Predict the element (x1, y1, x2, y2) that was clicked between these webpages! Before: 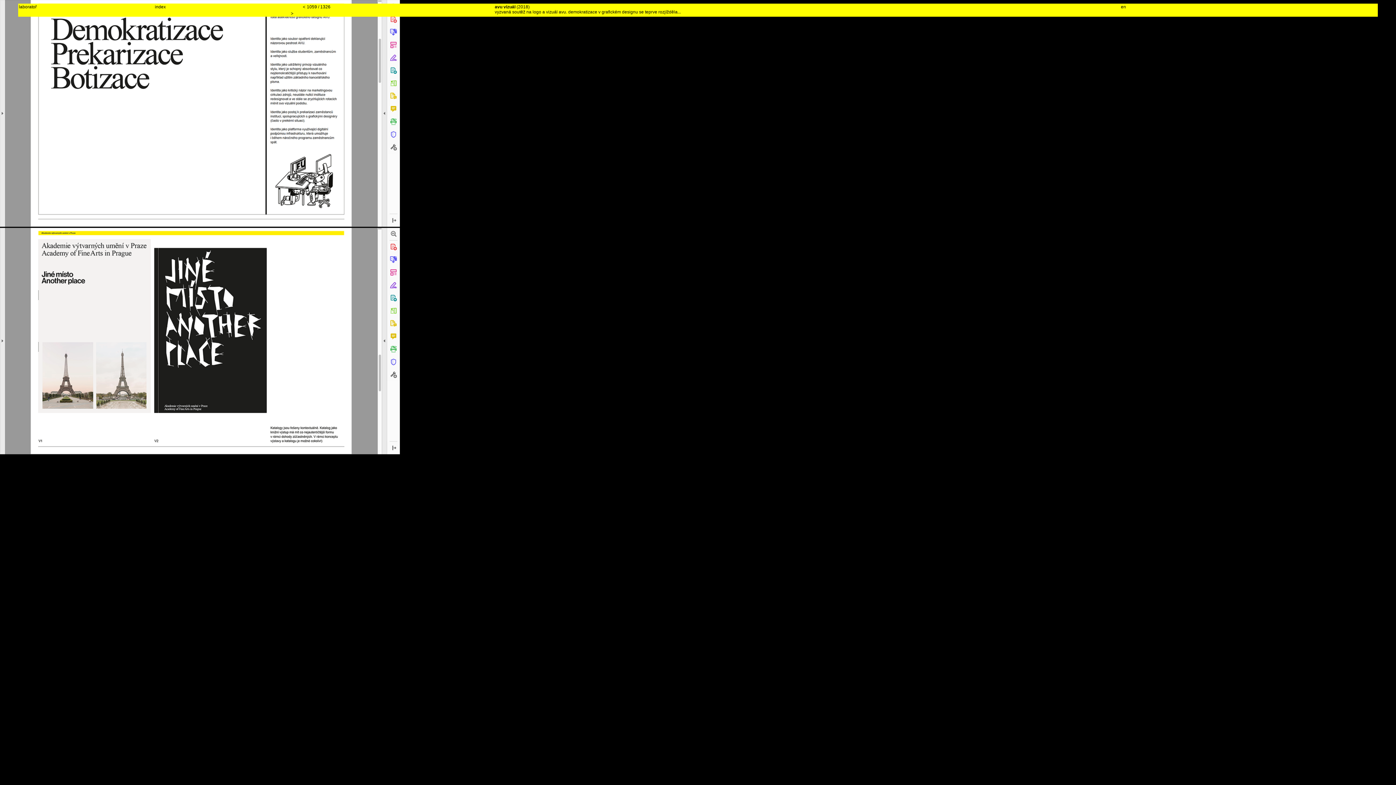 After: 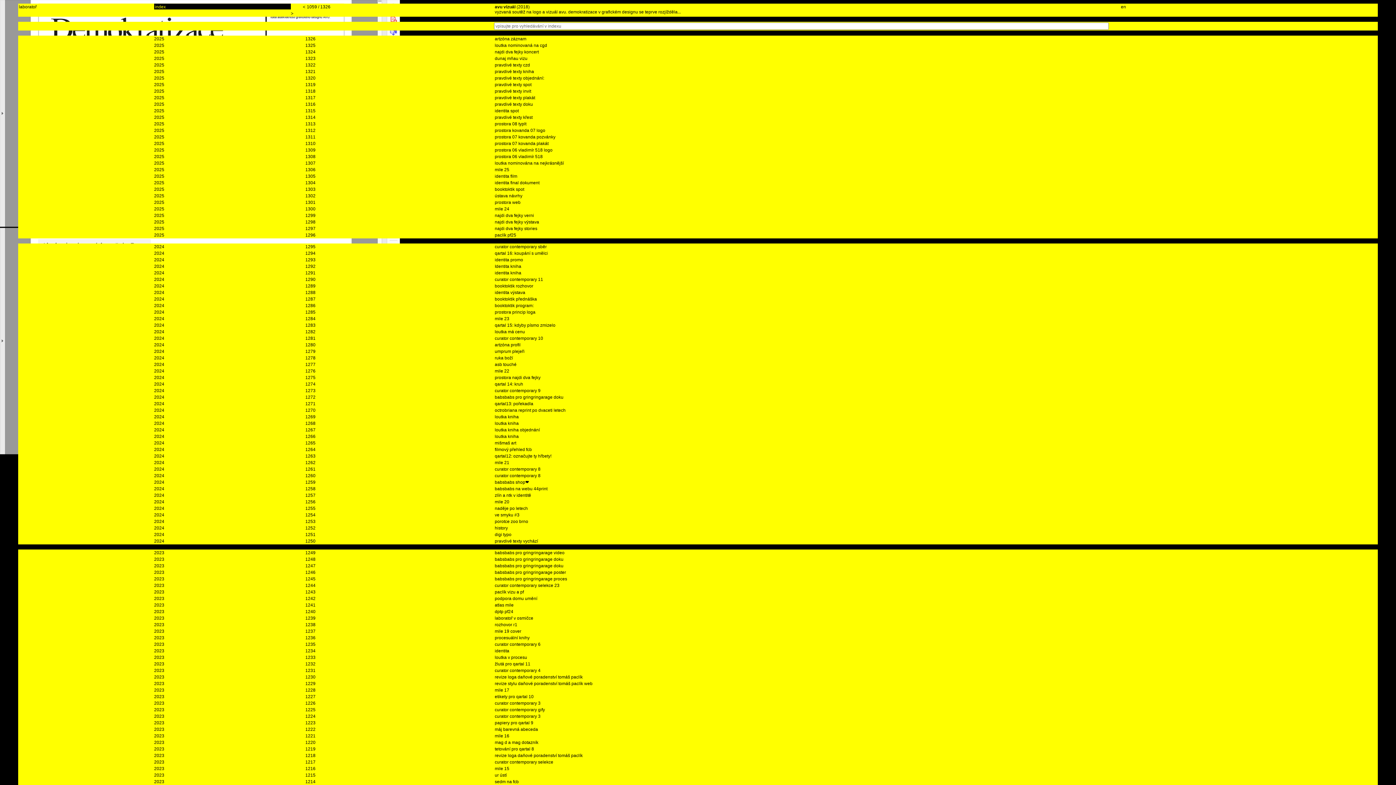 Action: label: index bbox: (154, 3, 290, 9)